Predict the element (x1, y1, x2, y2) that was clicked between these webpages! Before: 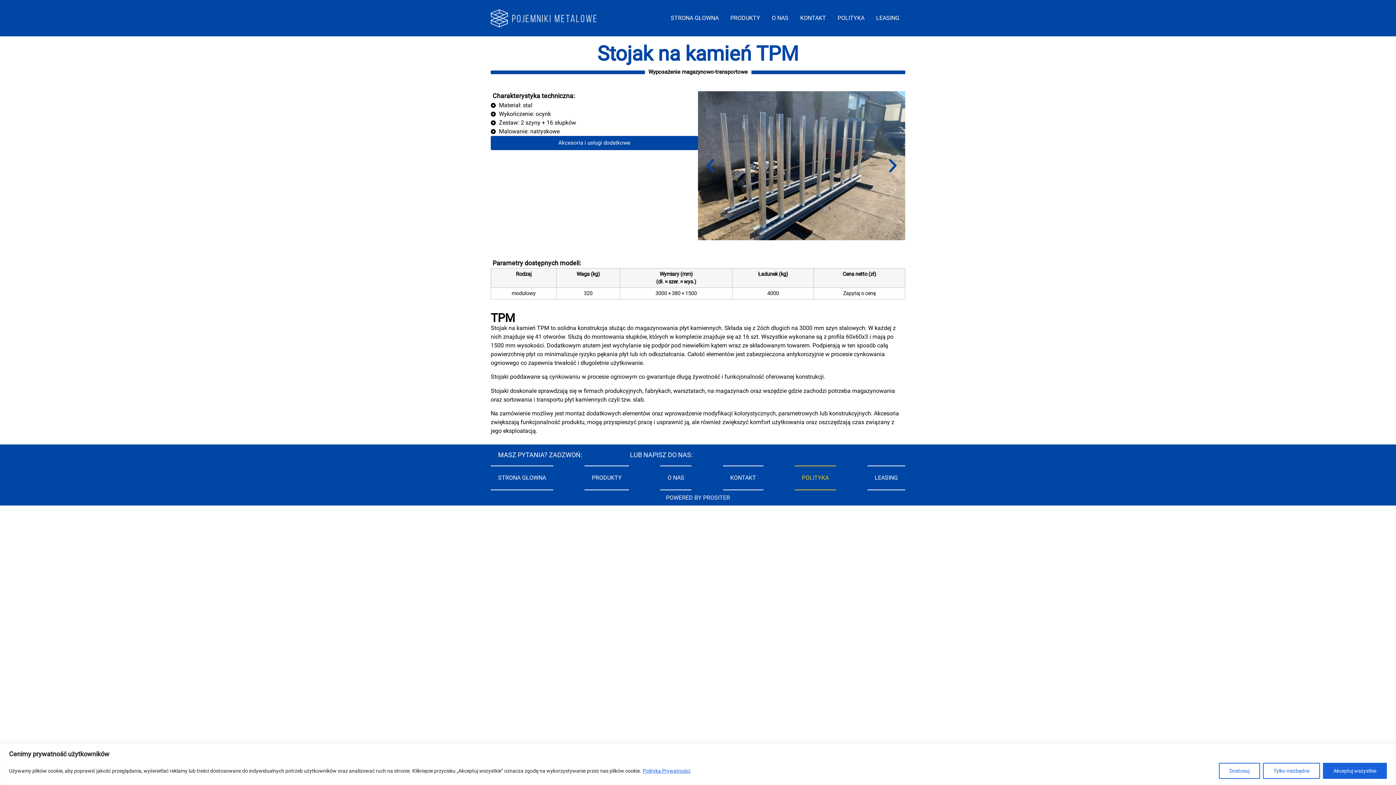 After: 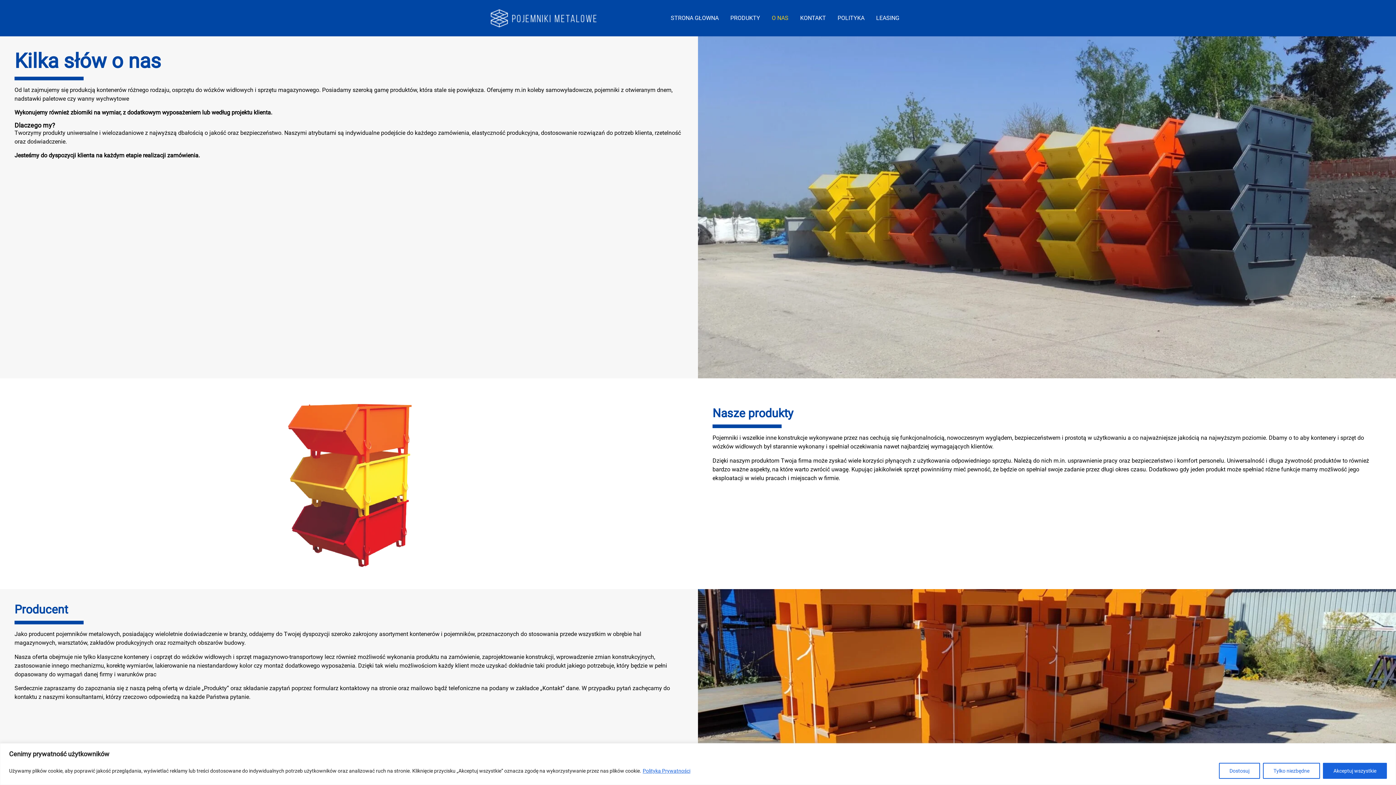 Action: label: O NAS bbox: (772, 13, 788, 22)